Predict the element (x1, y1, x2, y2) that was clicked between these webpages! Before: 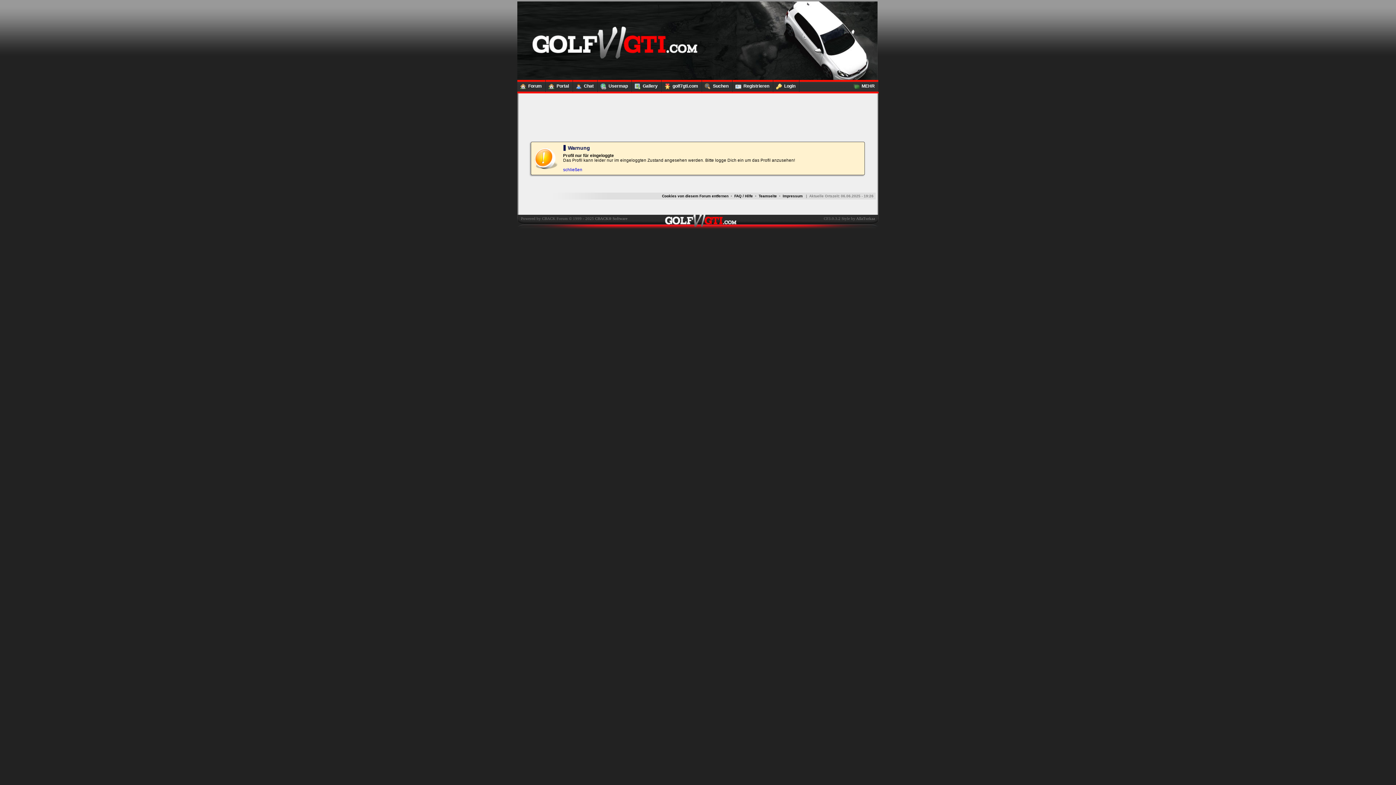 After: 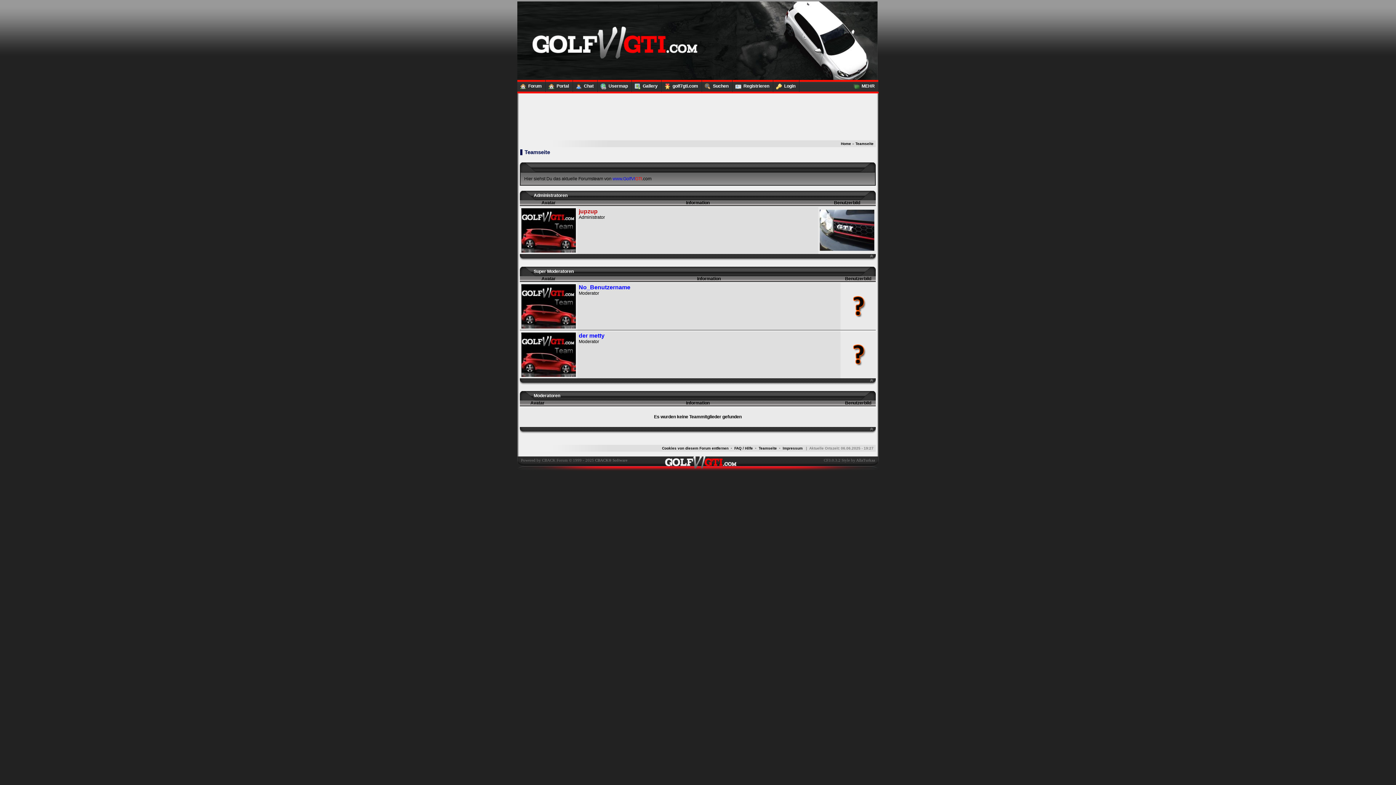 Action: label: Teamseite bbox: (758, 194, 777, 198)